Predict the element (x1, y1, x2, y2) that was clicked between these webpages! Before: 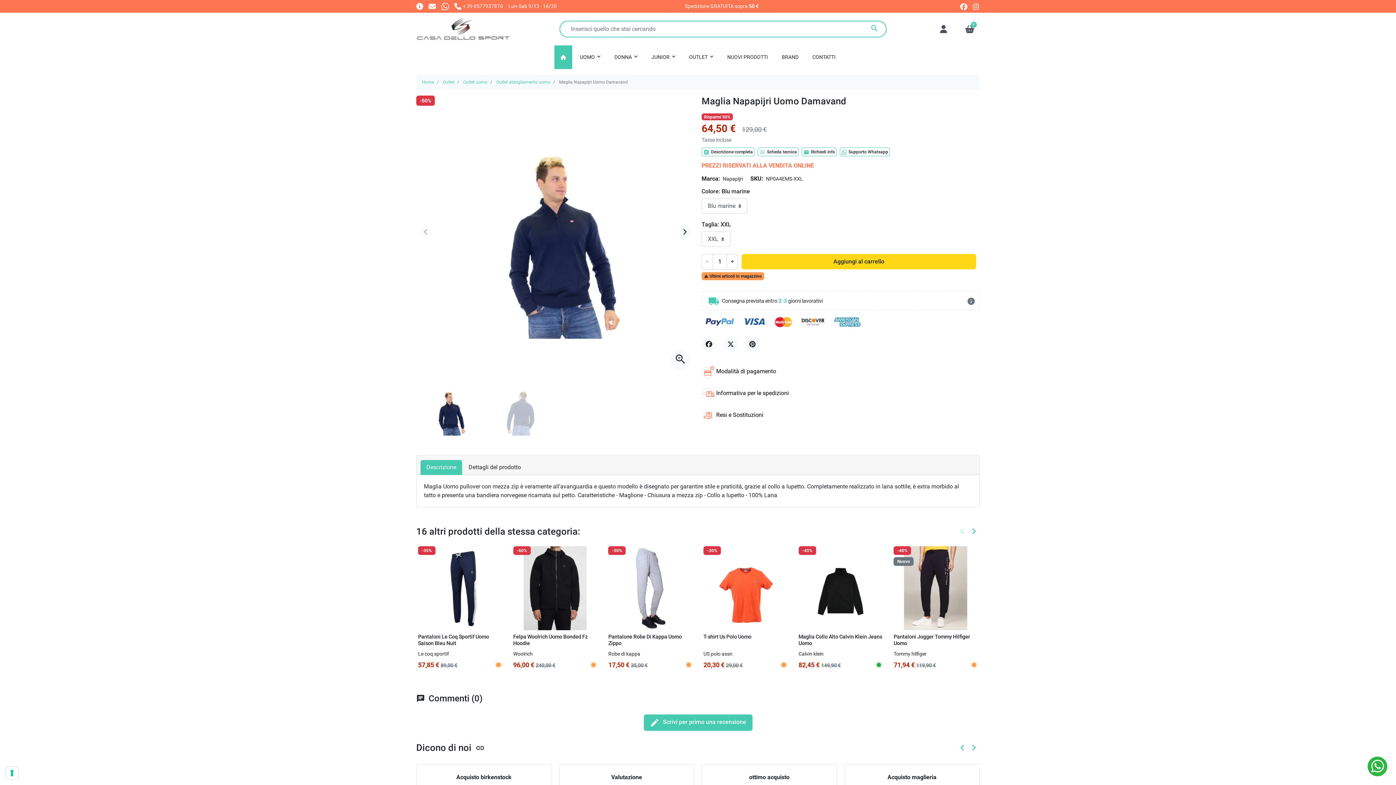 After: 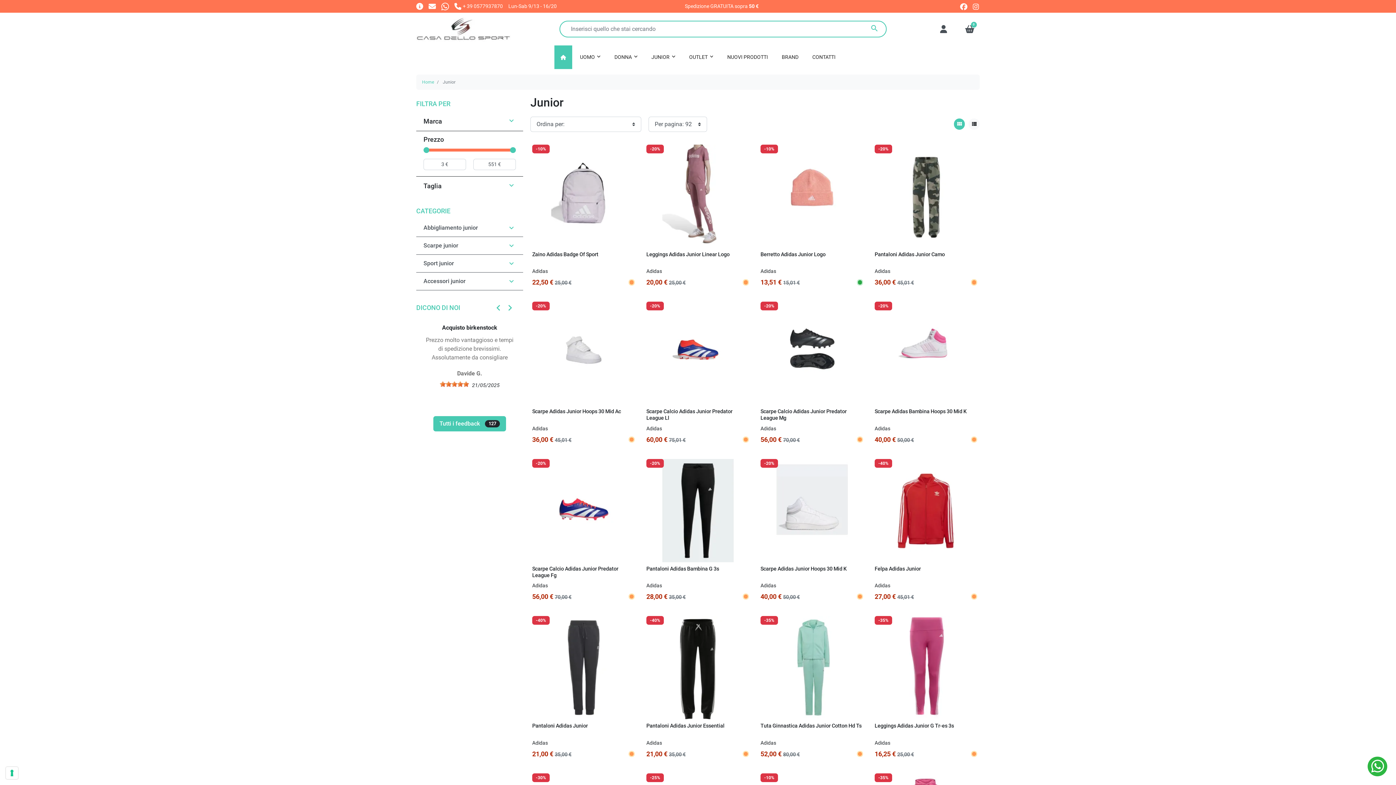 Action: bbox: (645, 45, 681, 69) label: JUNIOR 